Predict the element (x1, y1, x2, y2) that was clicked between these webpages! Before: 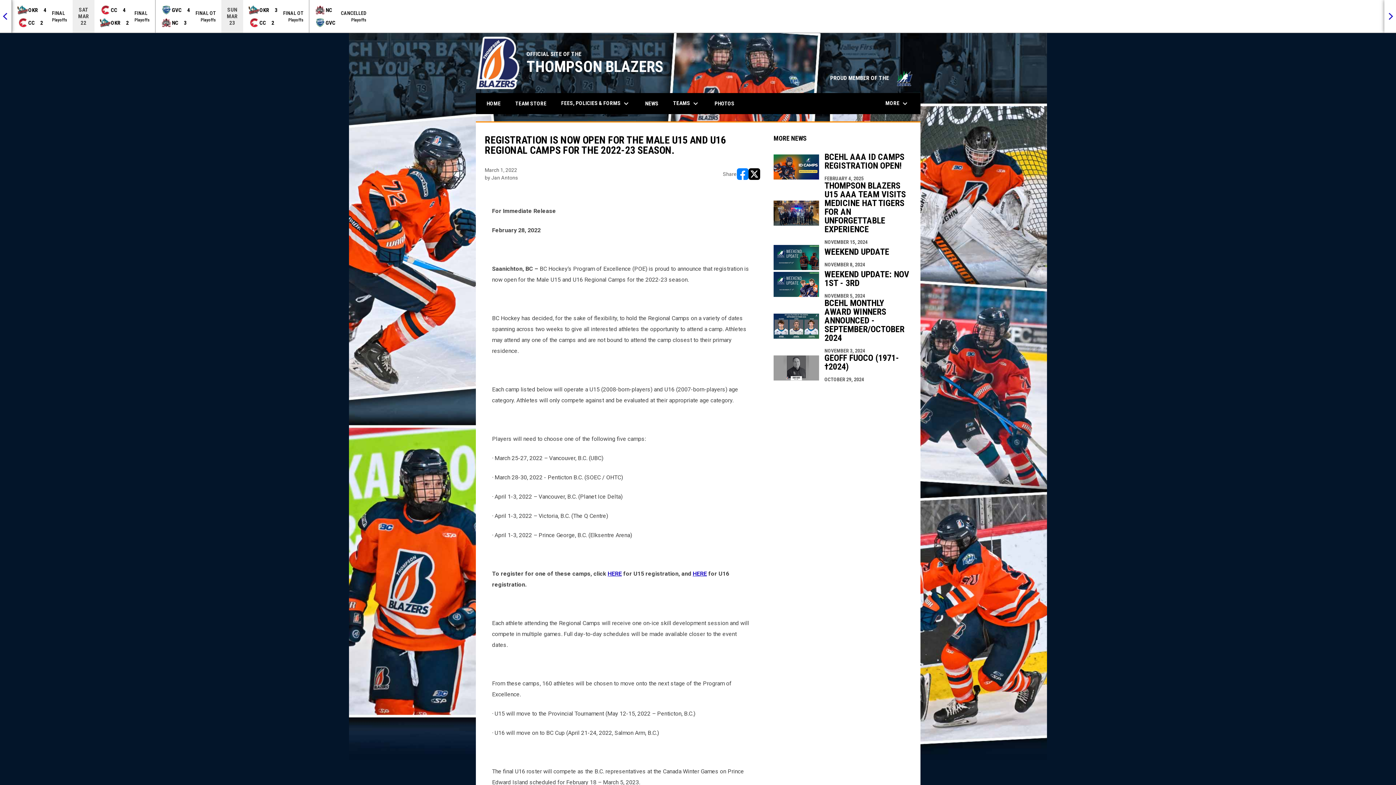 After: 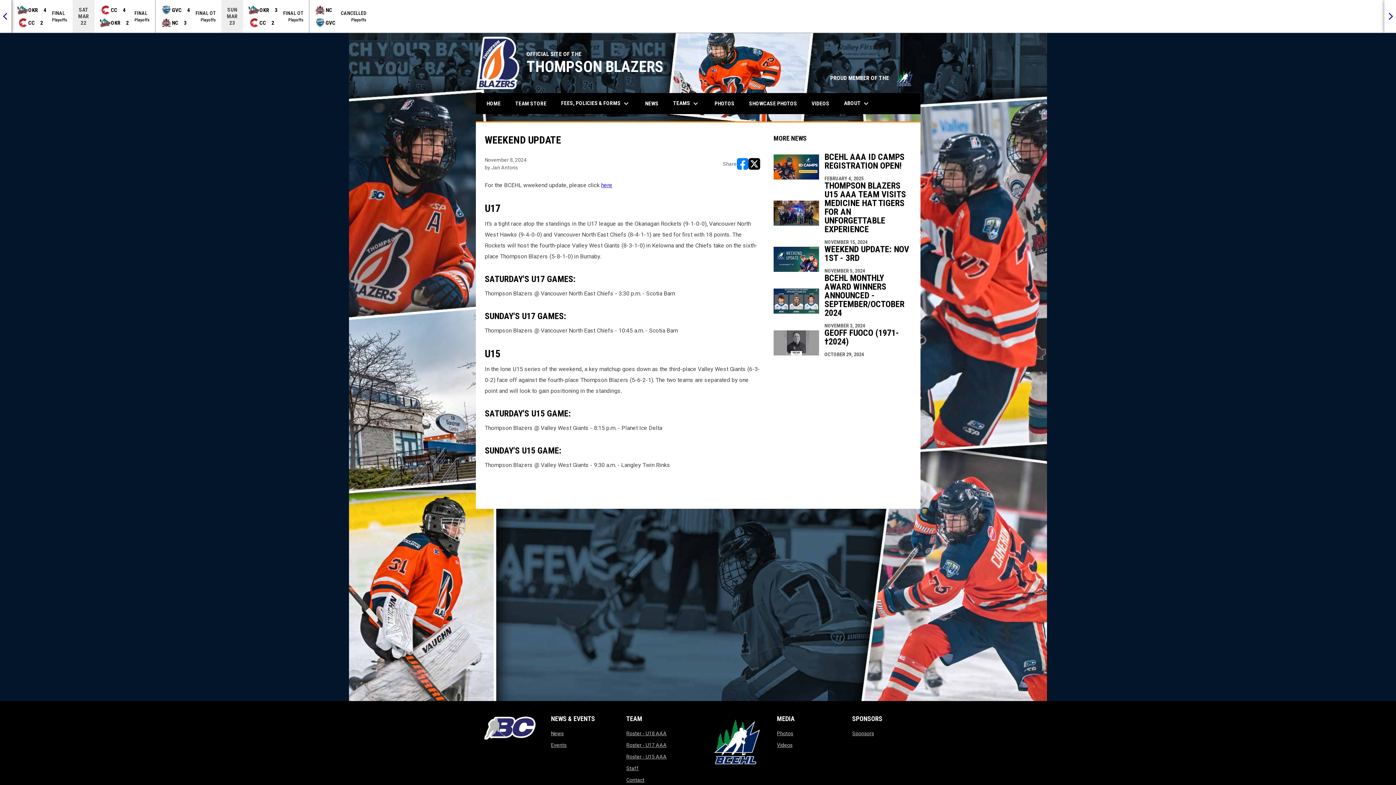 Action: label: WEEKEND UPDATE
NOVEMBER 8, 2024 bbox: (773, 245, 911, 270)